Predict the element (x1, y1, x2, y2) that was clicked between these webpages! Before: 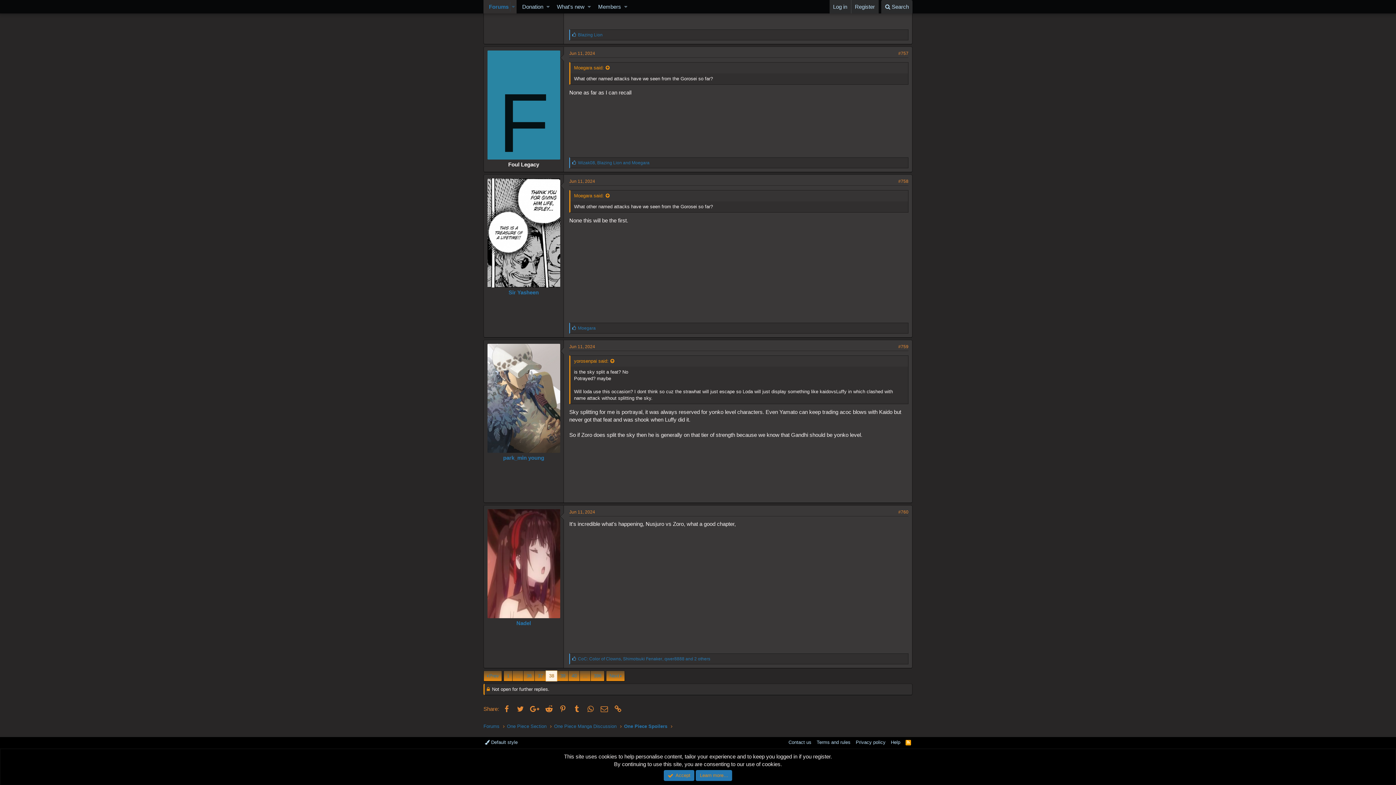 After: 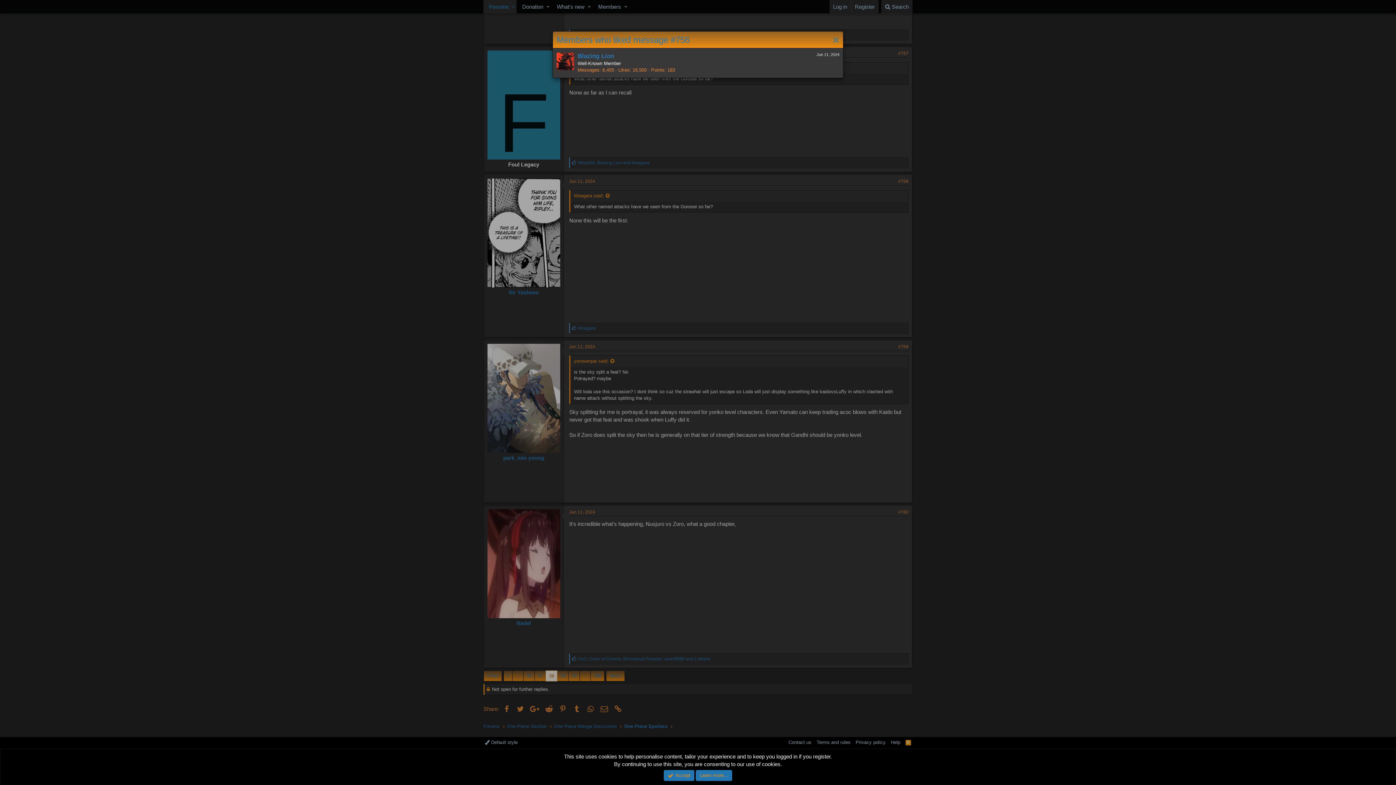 Action: label: Blazing Lion bbox: (578, 32, 602, 37)